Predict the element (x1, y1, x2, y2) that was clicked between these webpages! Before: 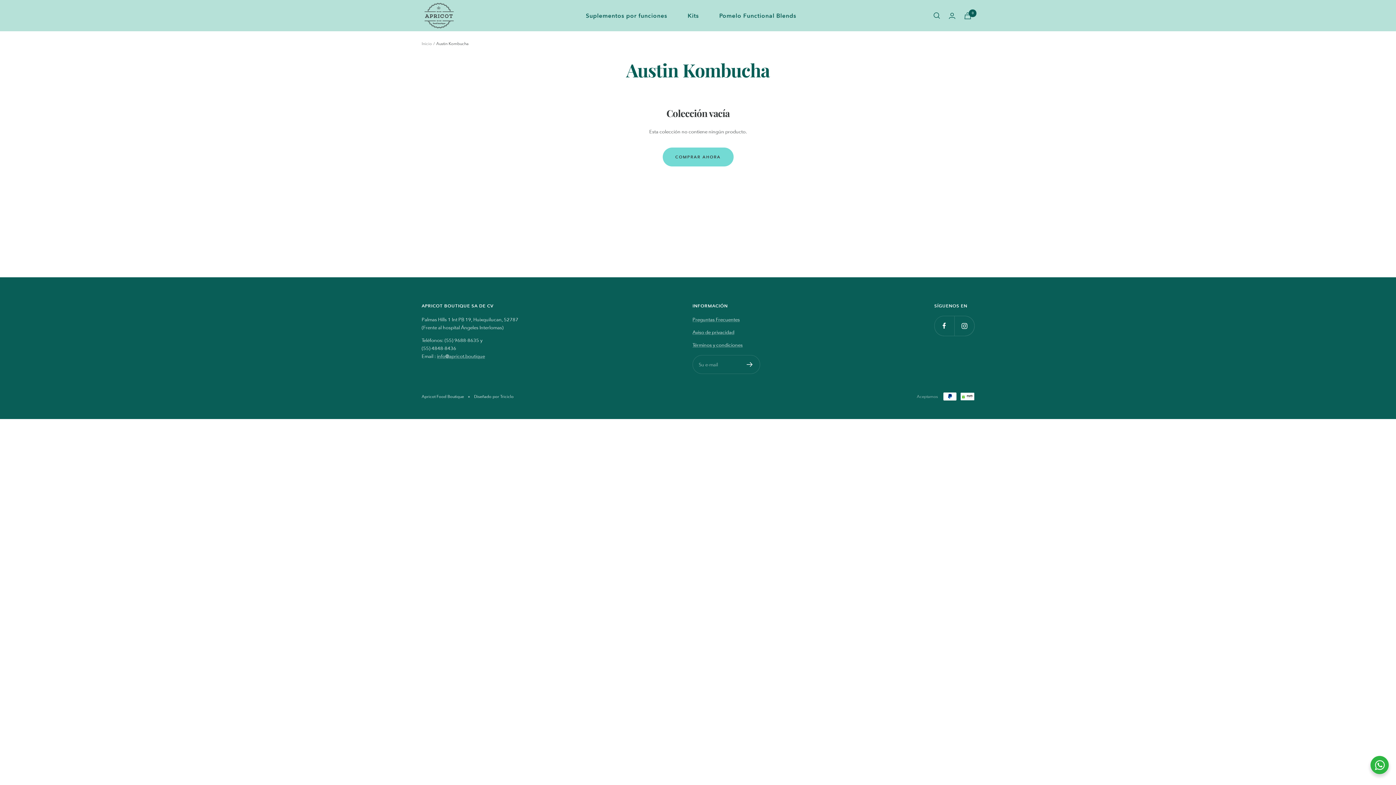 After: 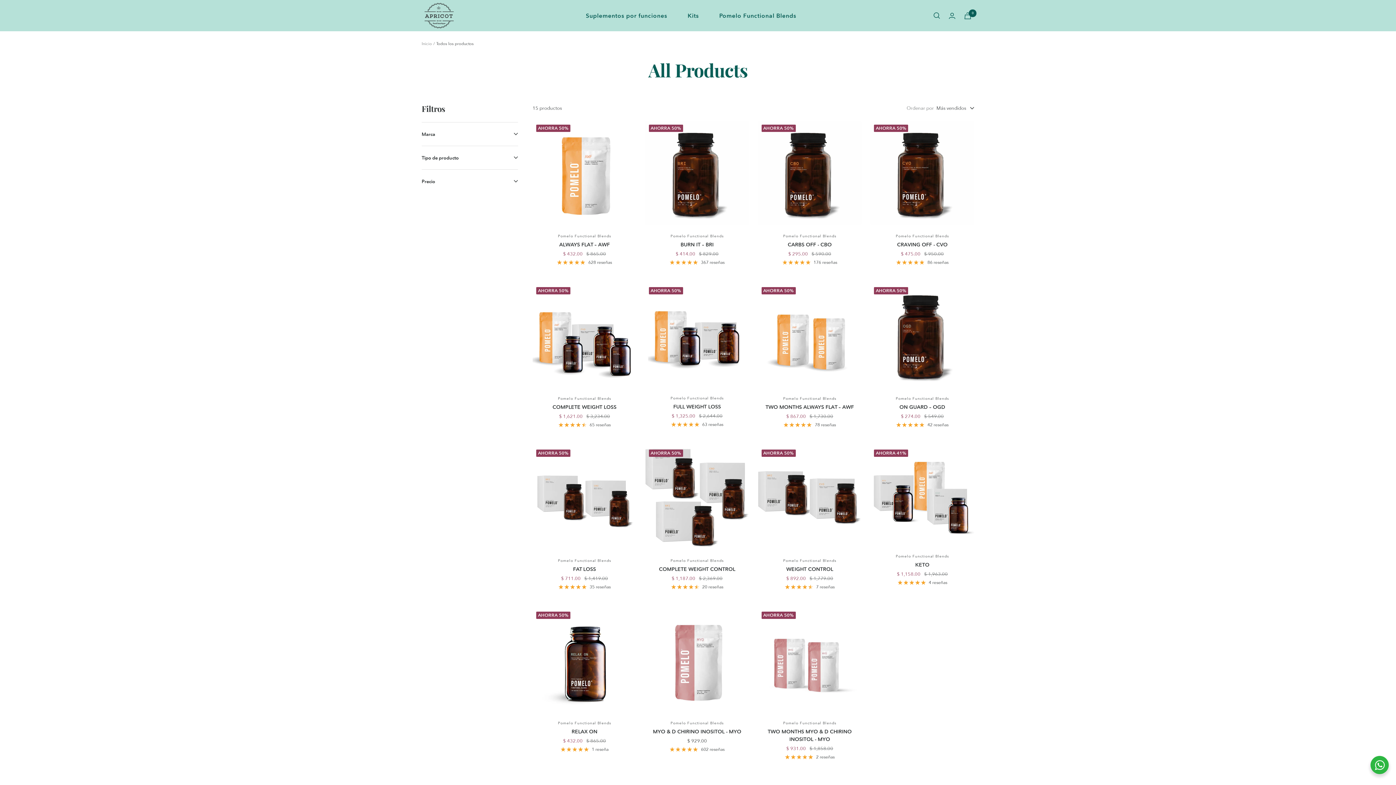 Action: label: COMPRAR AHORA bbox: (662, 147, 733, 166)